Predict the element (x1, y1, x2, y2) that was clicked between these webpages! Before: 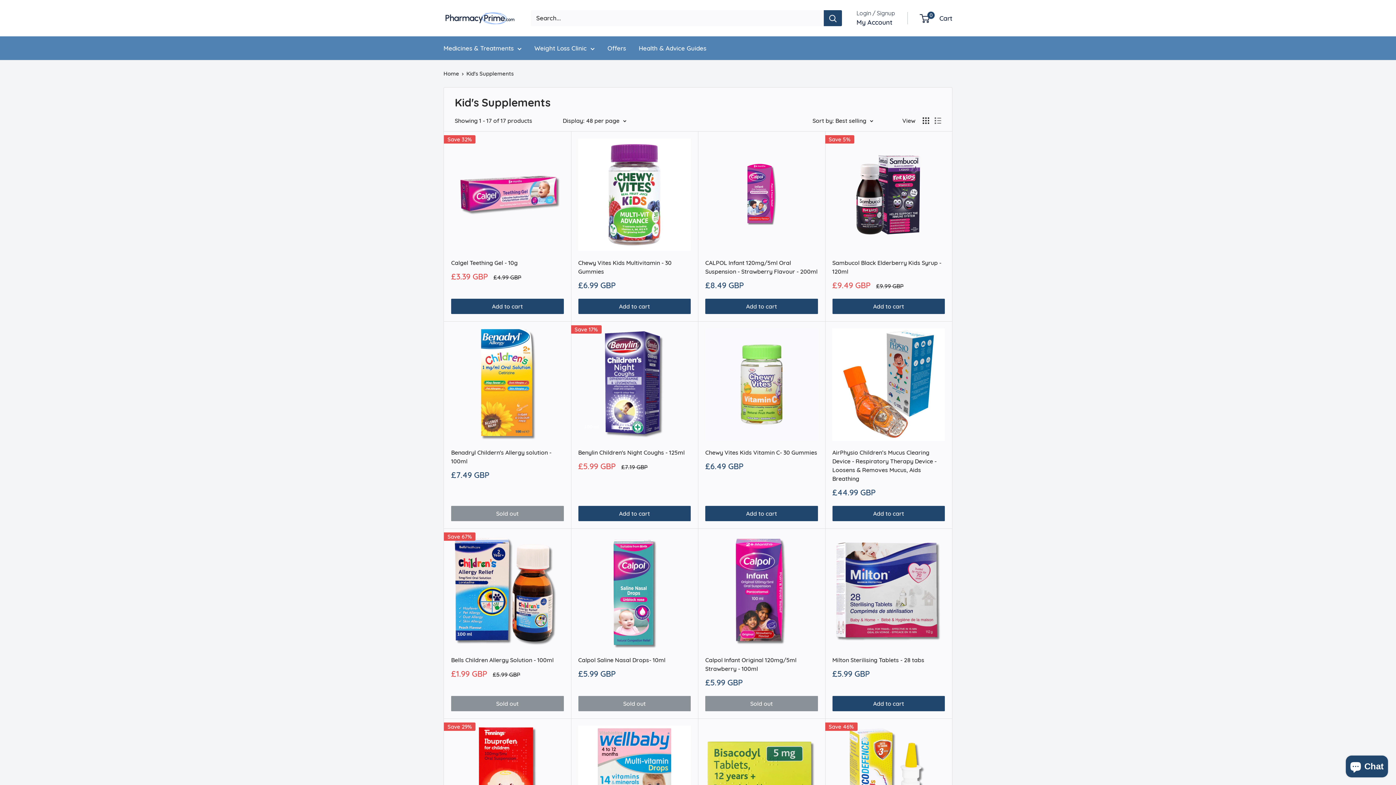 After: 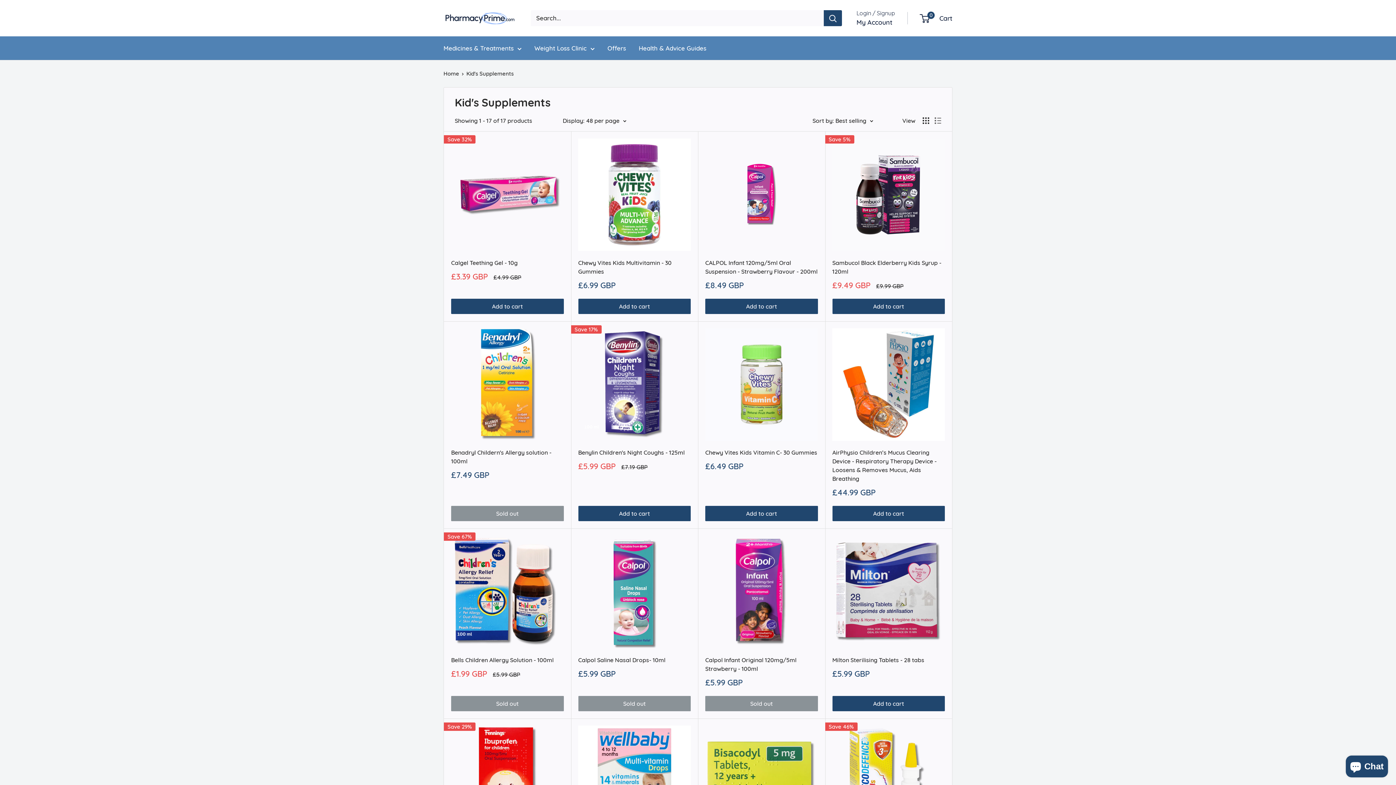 Action: label: Display products as grid bbox: (922, 117, 929, 124)